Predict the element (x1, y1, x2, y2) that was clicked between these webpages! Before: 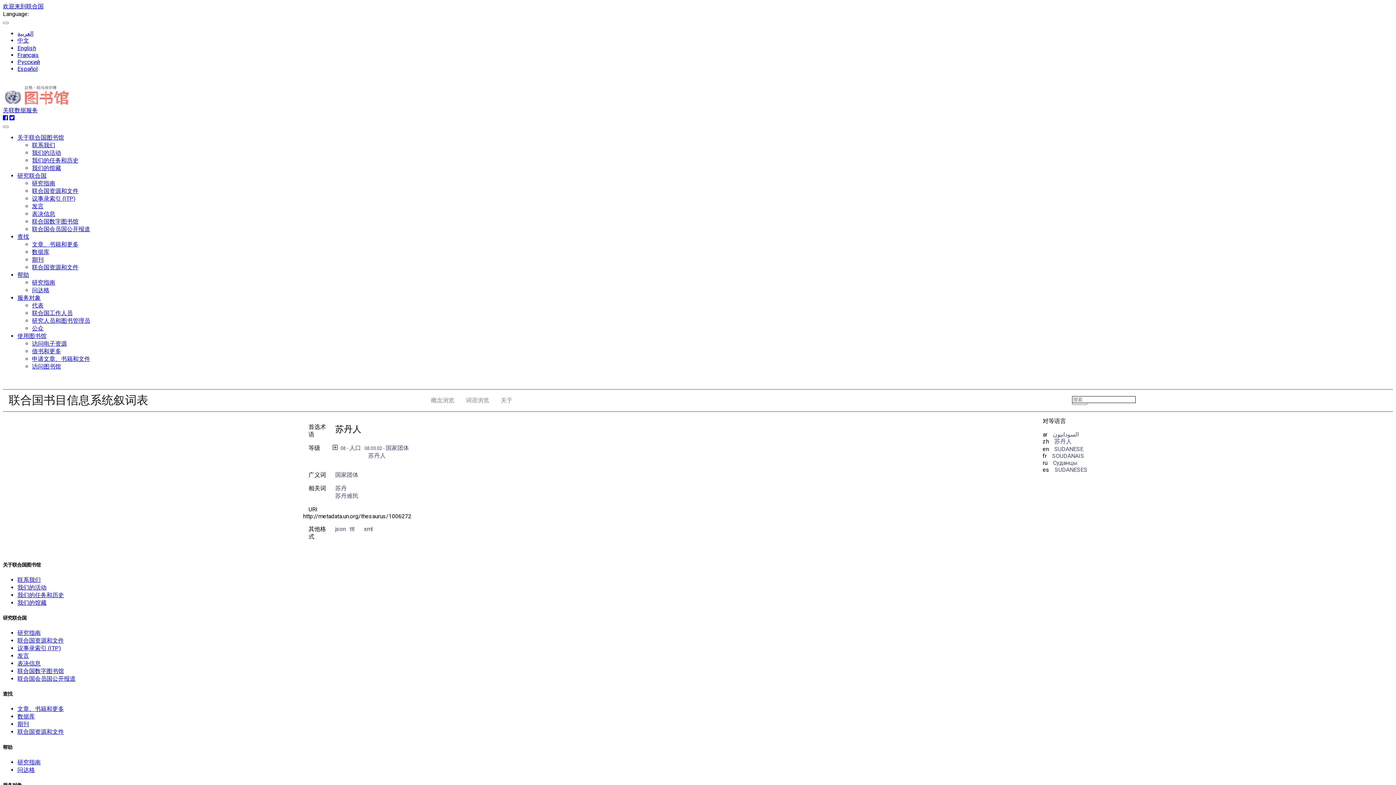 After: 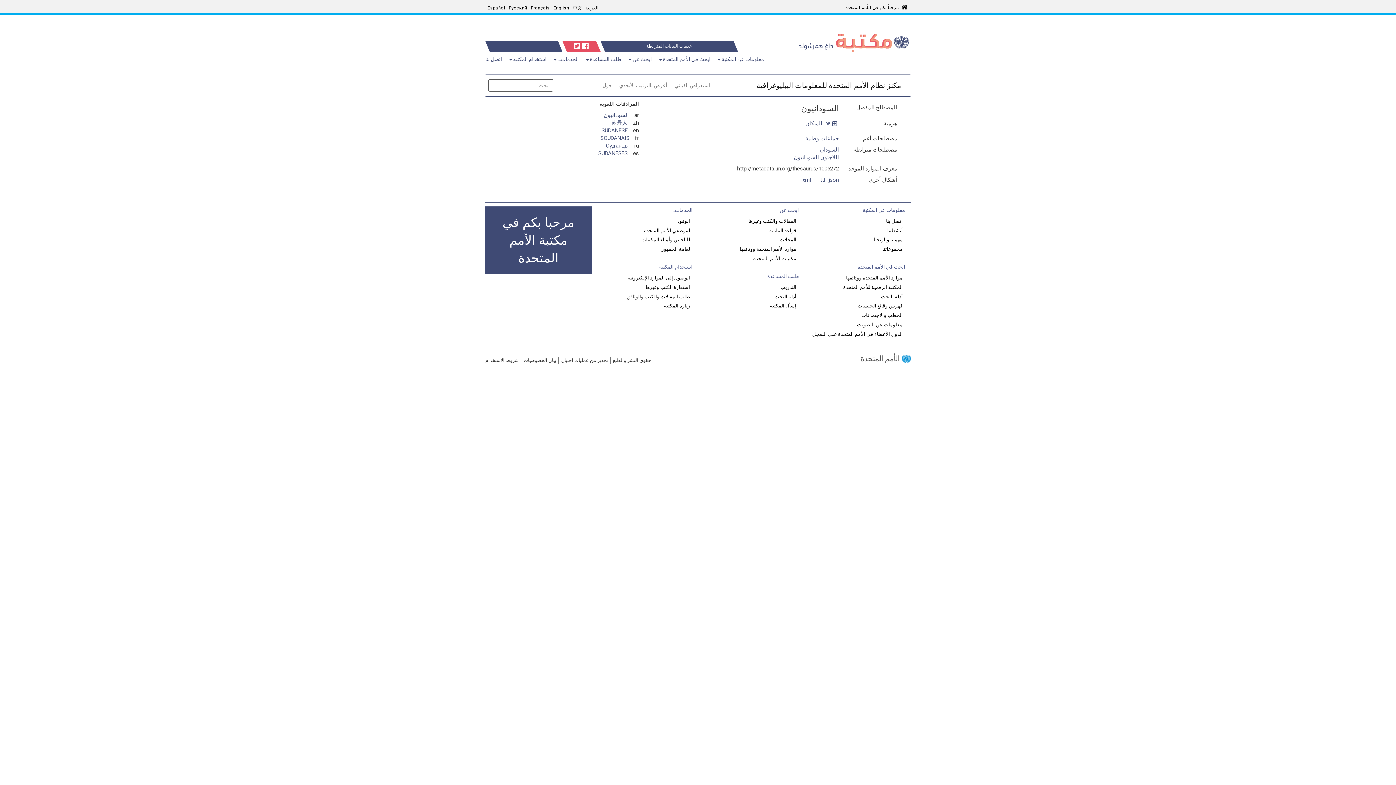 Action: bbox: (17, 30, 33, 37) label: العربية